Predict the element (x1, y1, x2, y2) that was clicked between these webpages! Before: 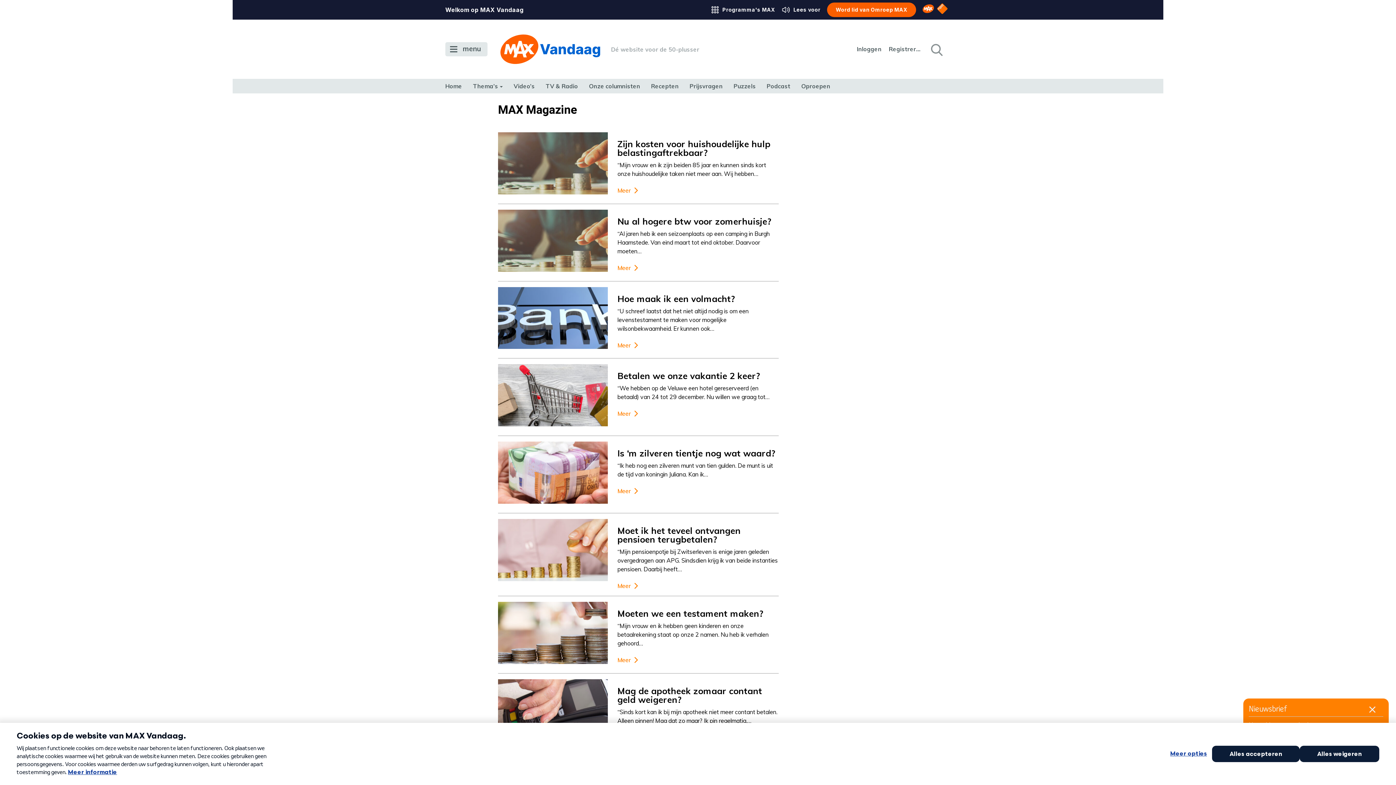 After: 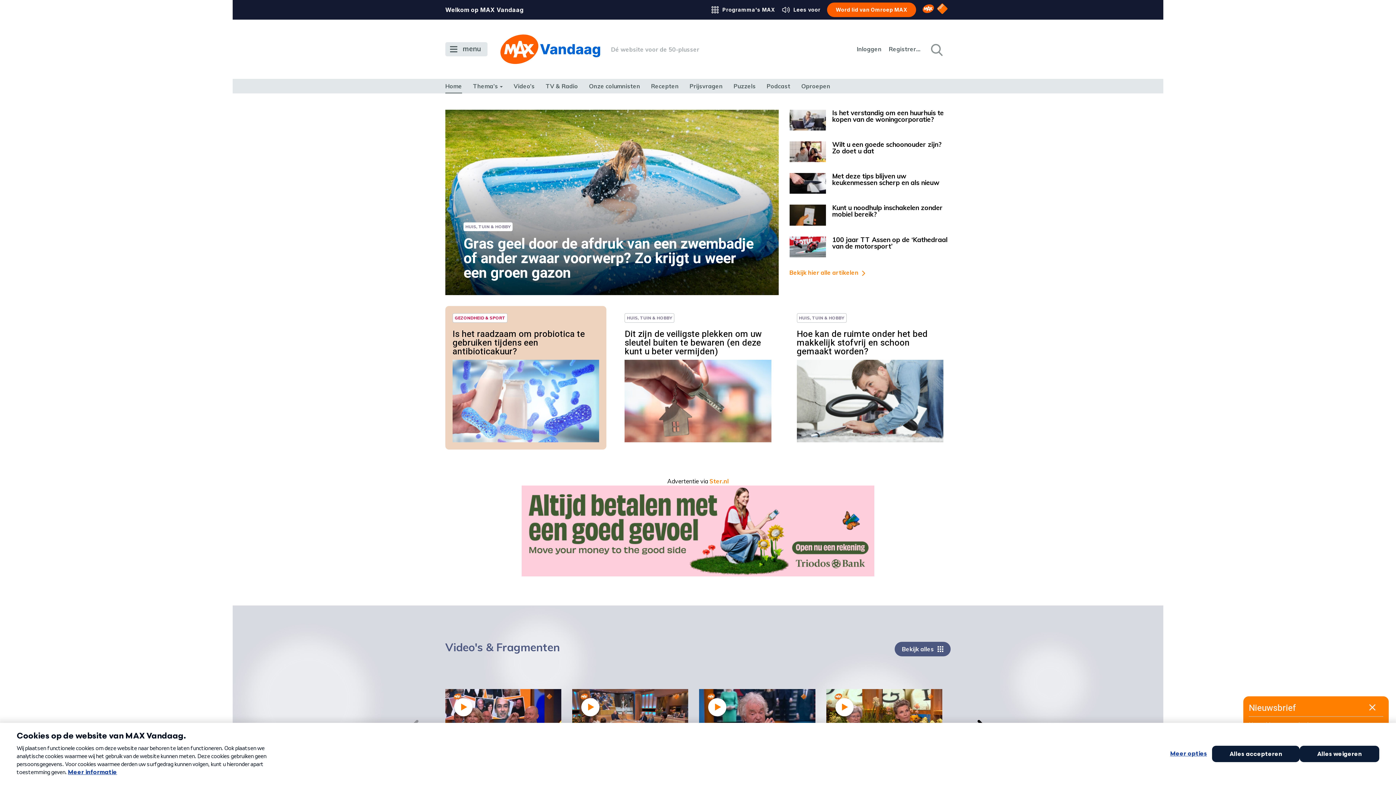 Action: bbox: (500, 34, 600, 64)